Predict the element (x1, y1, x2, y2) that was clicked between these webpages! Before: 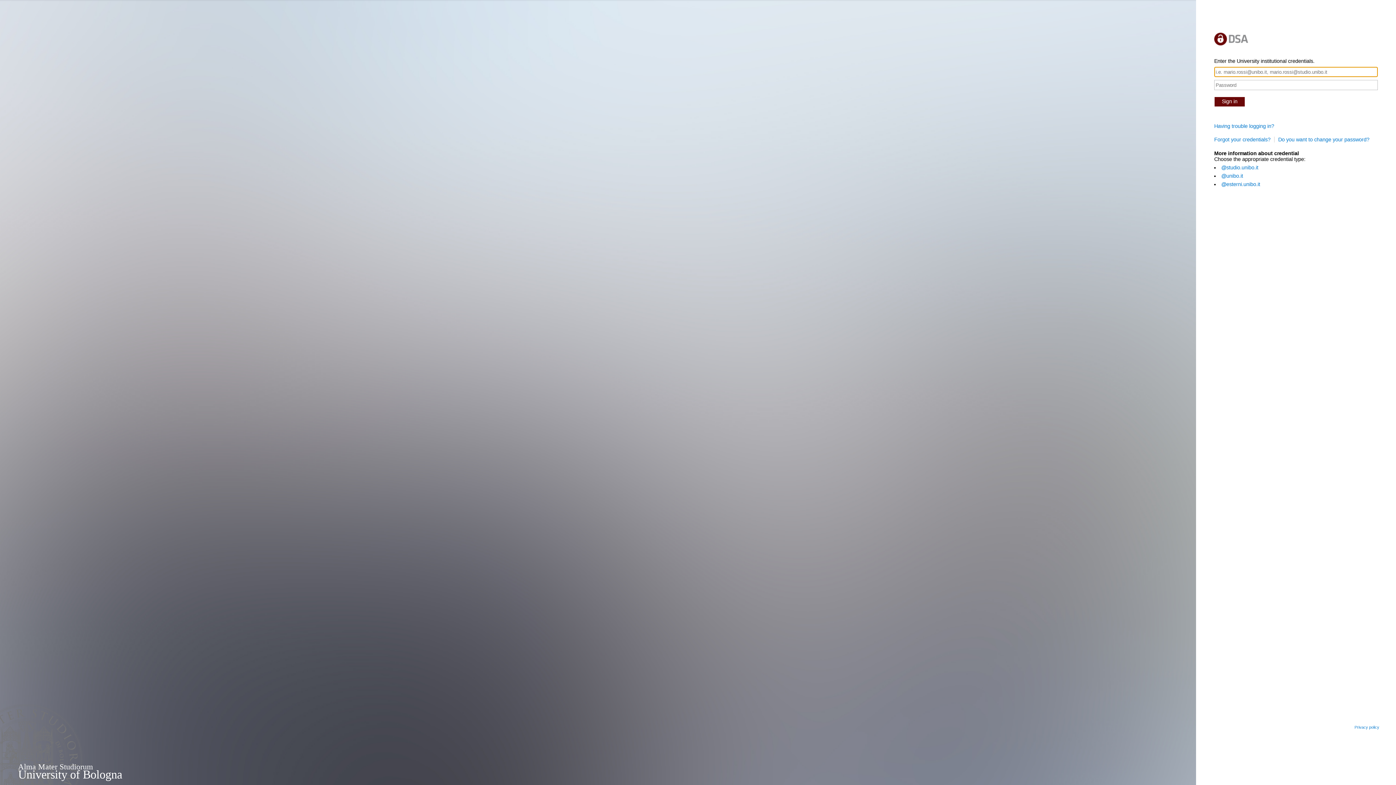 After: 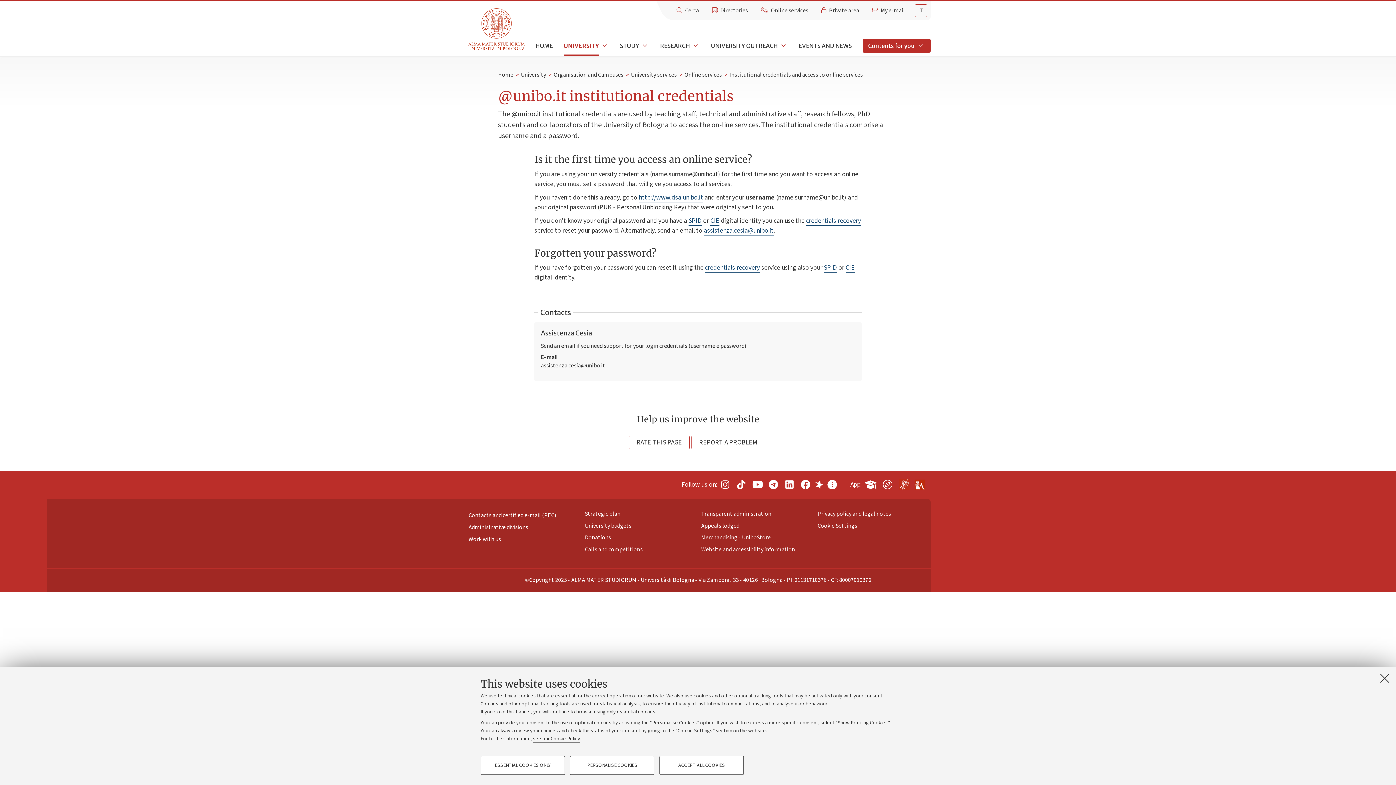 Action: bbox: (1221, 173, 1243, 178) label: @unibo.it